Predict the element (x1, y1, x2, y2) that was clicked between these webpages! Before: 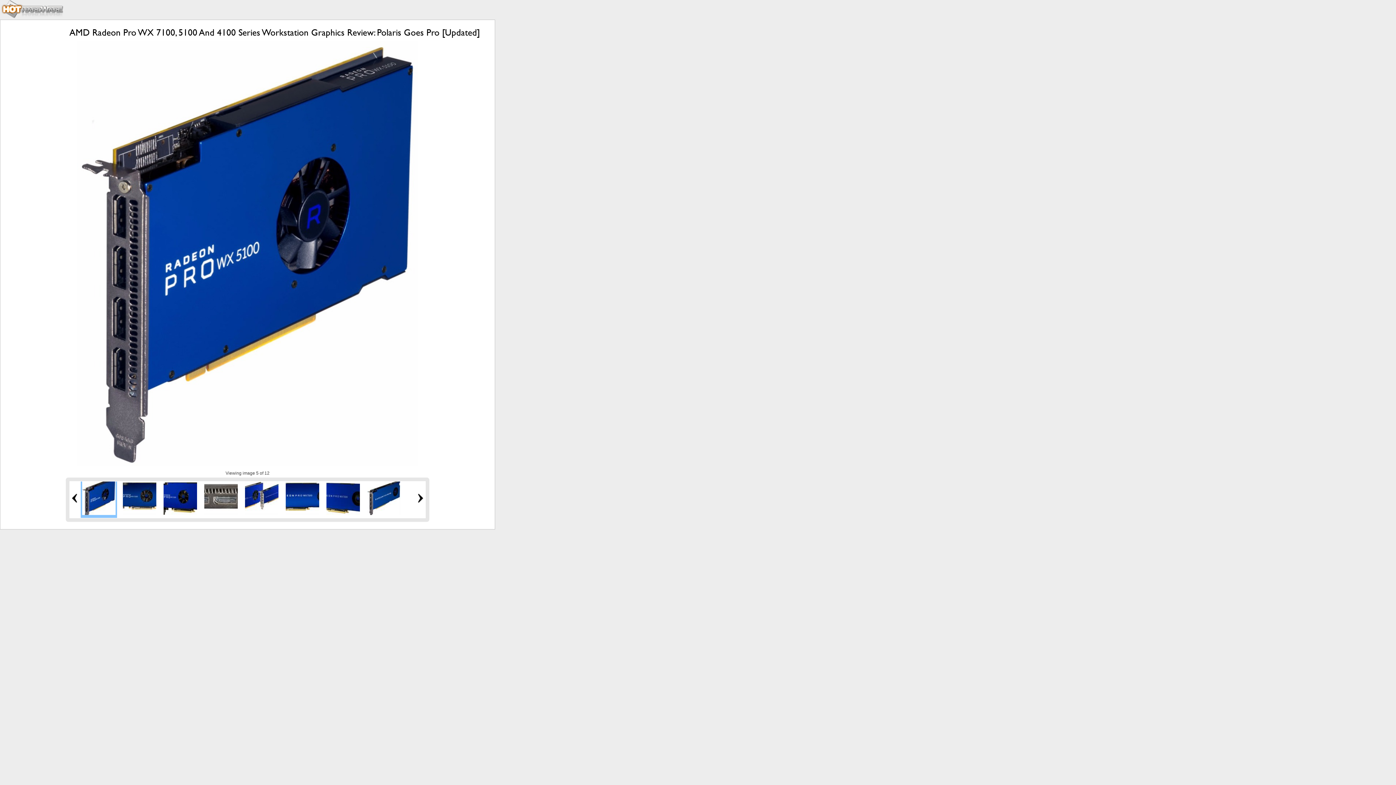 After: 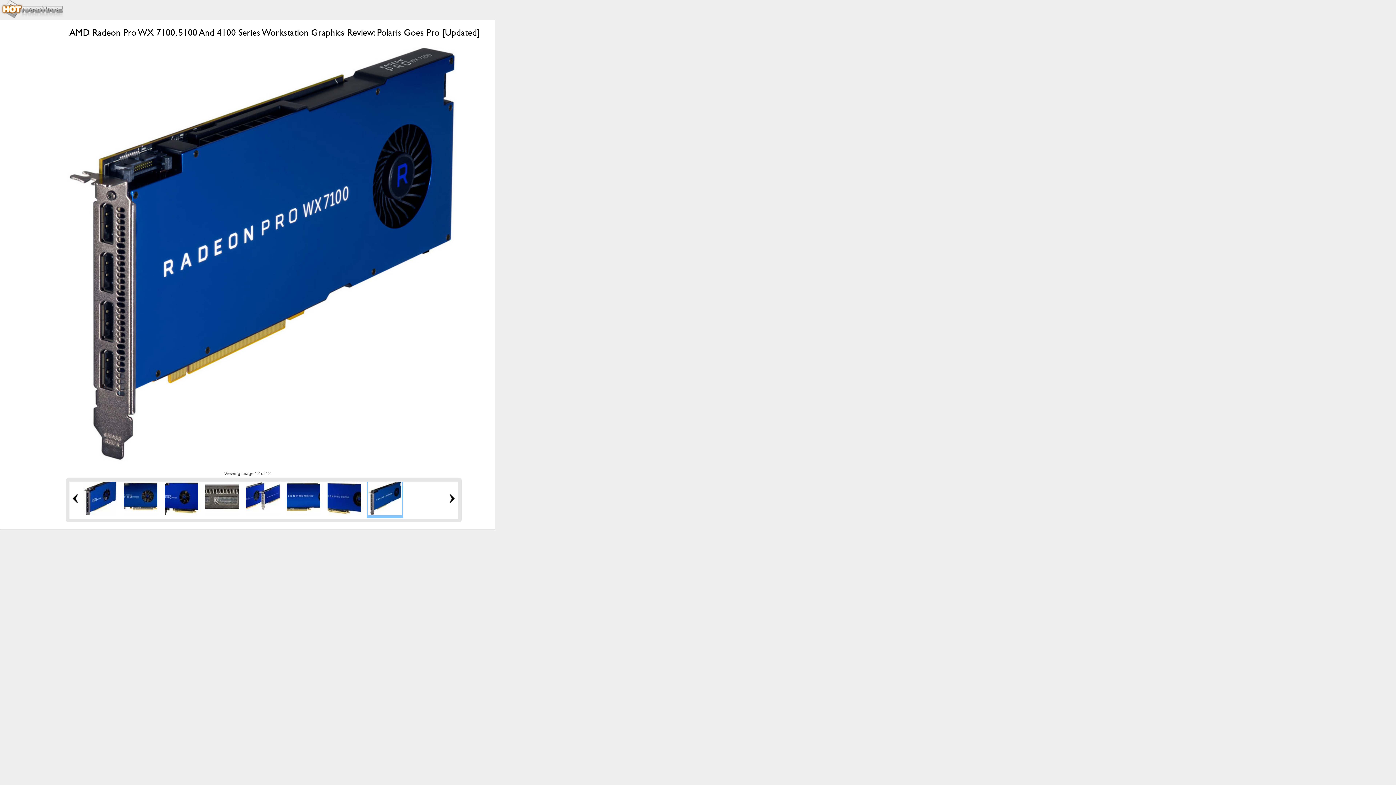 Action: bbox: (367, 511, 400, 516)